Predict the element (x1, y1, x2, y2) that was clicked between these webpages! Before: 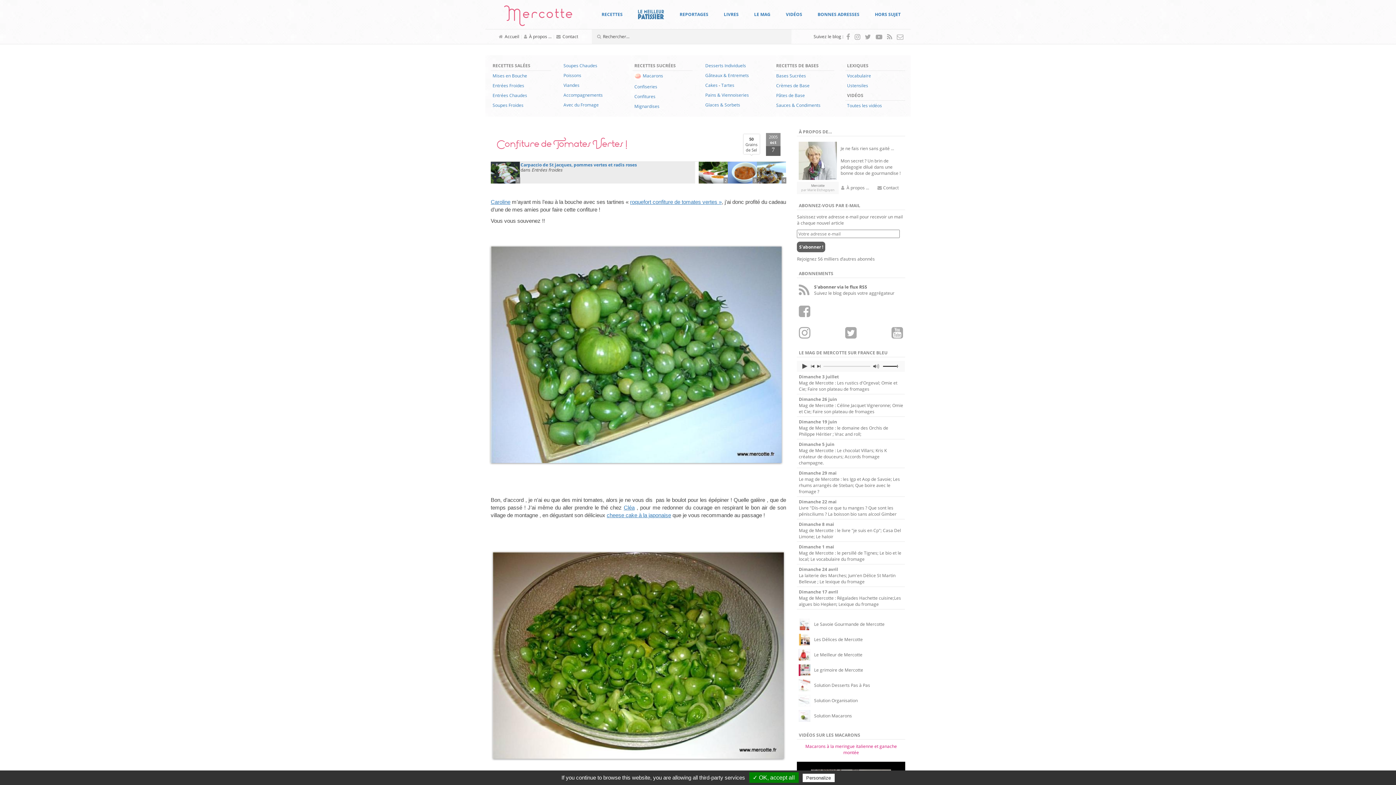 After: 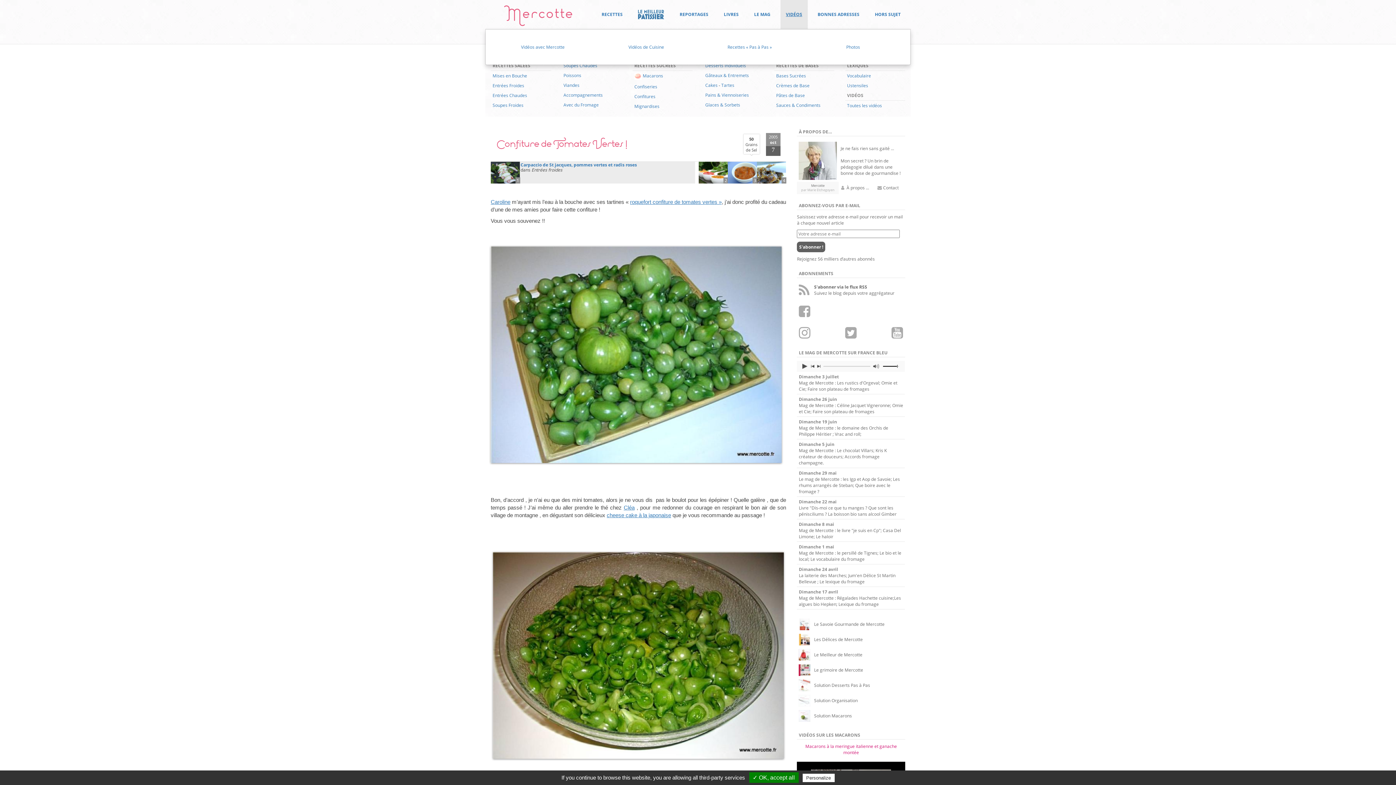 Action: bbox: (780, 0, 807, 29) label: VIDÉOS